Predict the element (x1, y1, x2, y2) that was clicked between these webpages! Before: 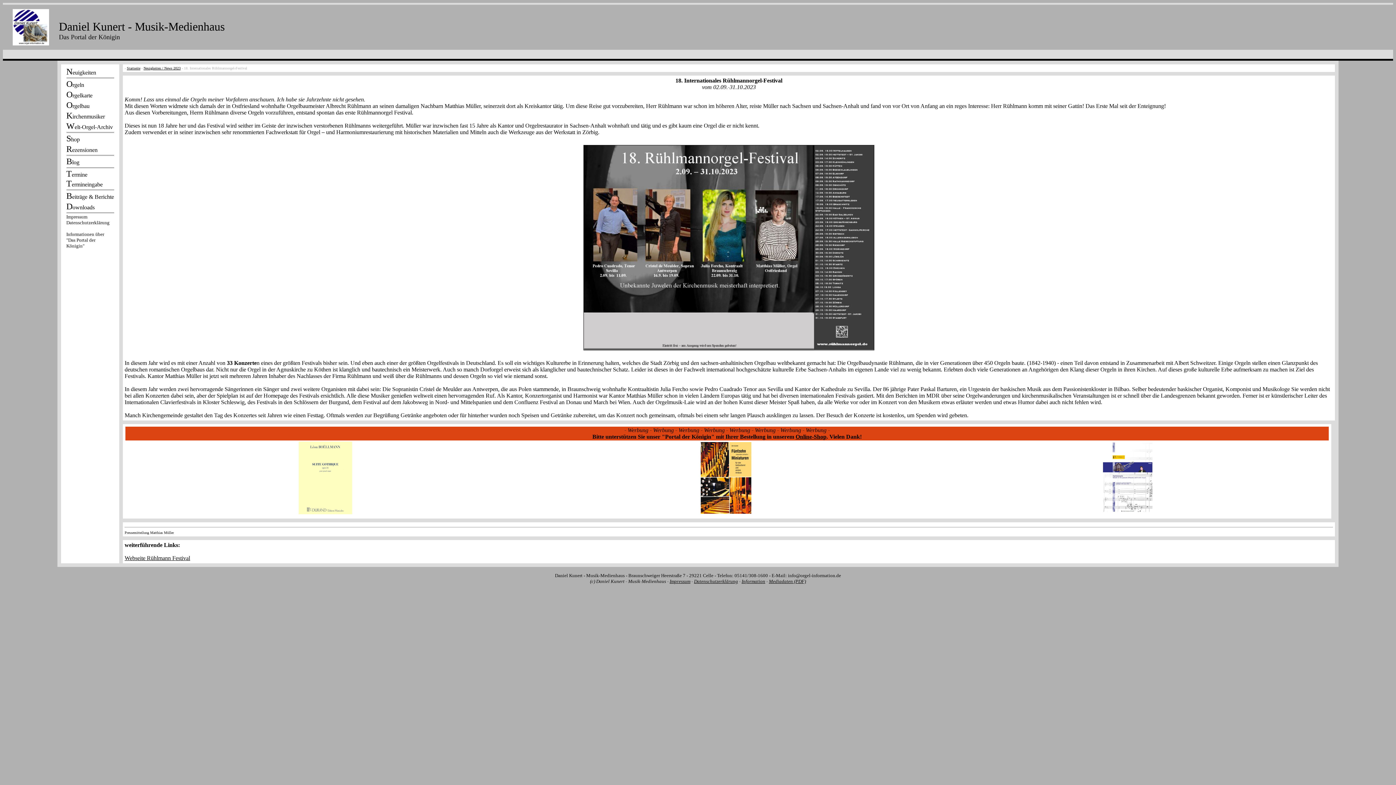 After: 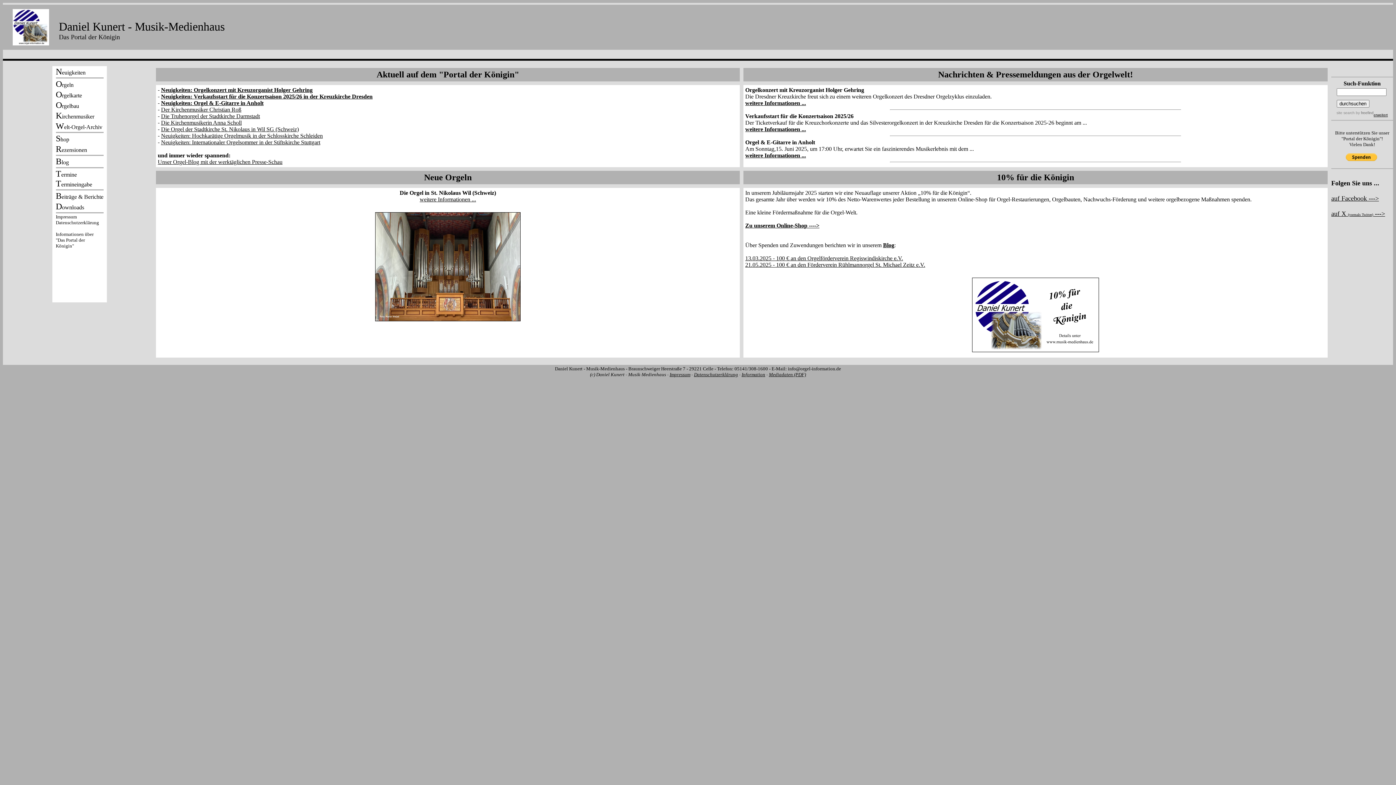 Action: bbox: (9, 22, 52, 28)